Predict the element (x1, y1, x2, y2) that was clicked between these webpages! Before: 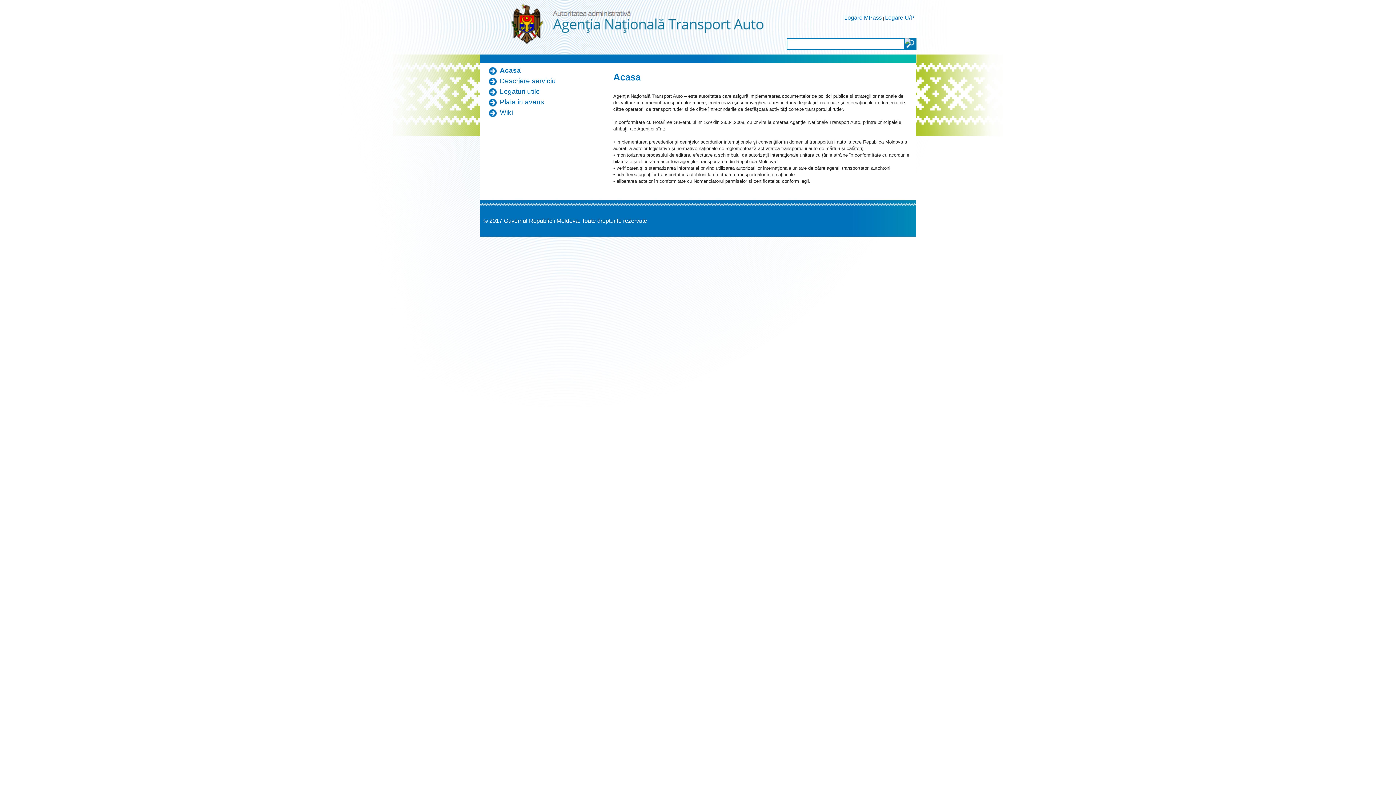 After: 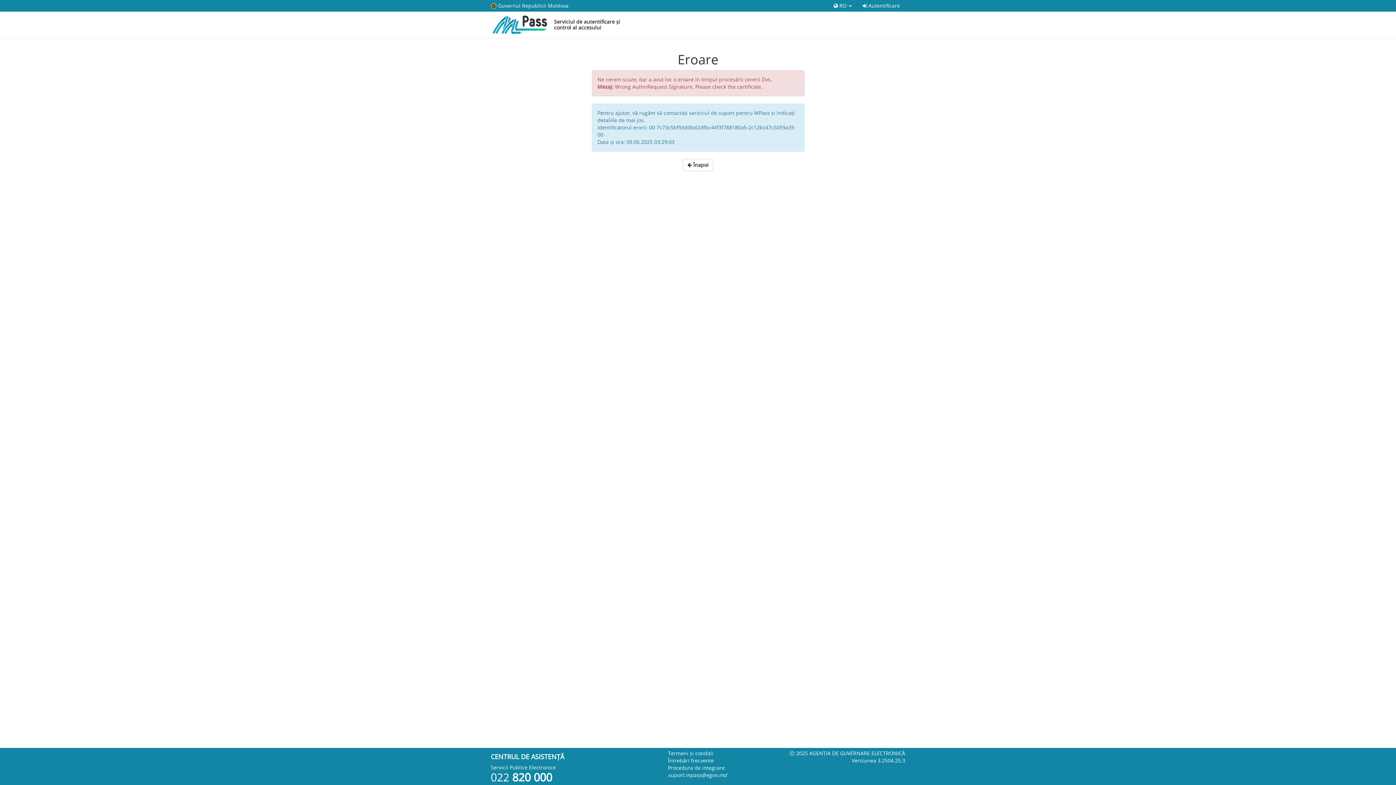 Action: label: Logare MPass bbox: (844, 14, 882, 20)